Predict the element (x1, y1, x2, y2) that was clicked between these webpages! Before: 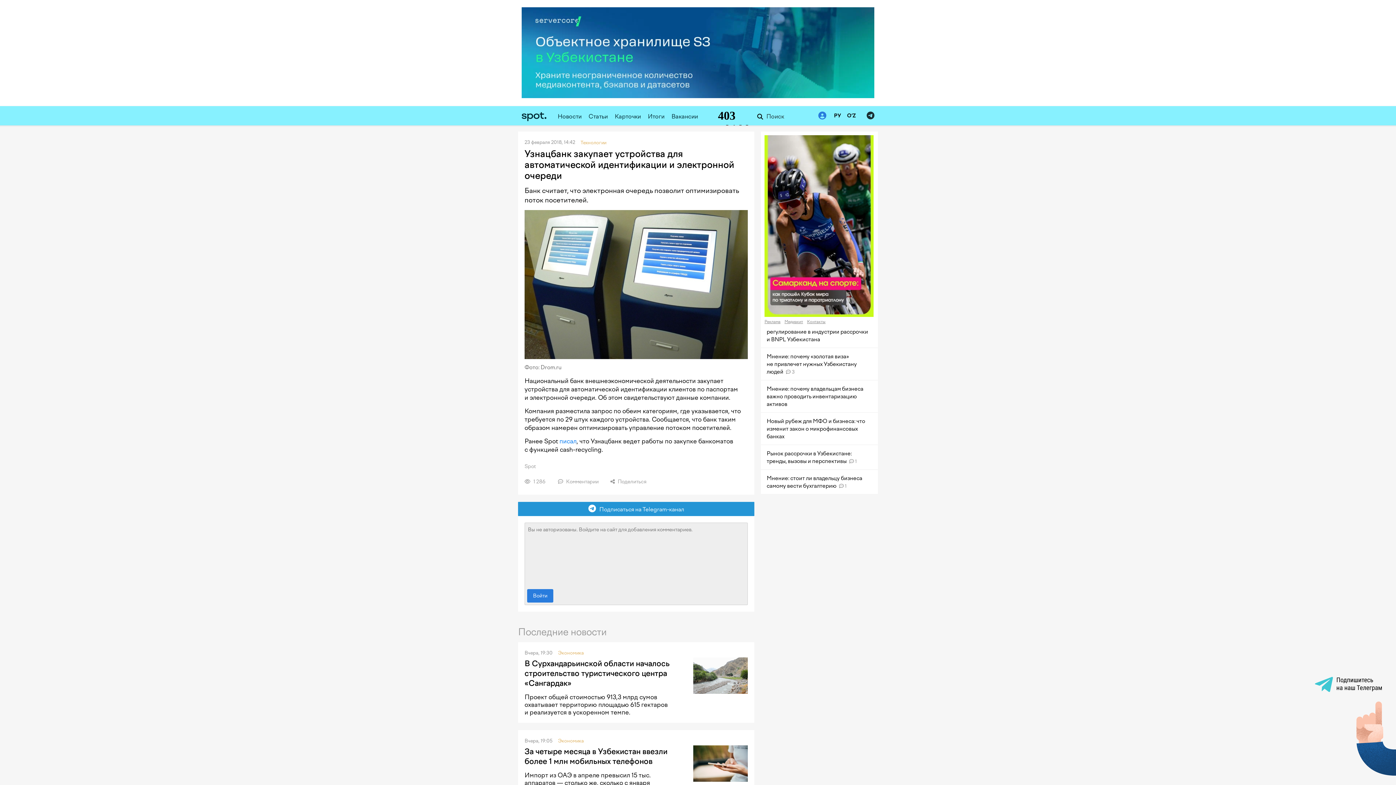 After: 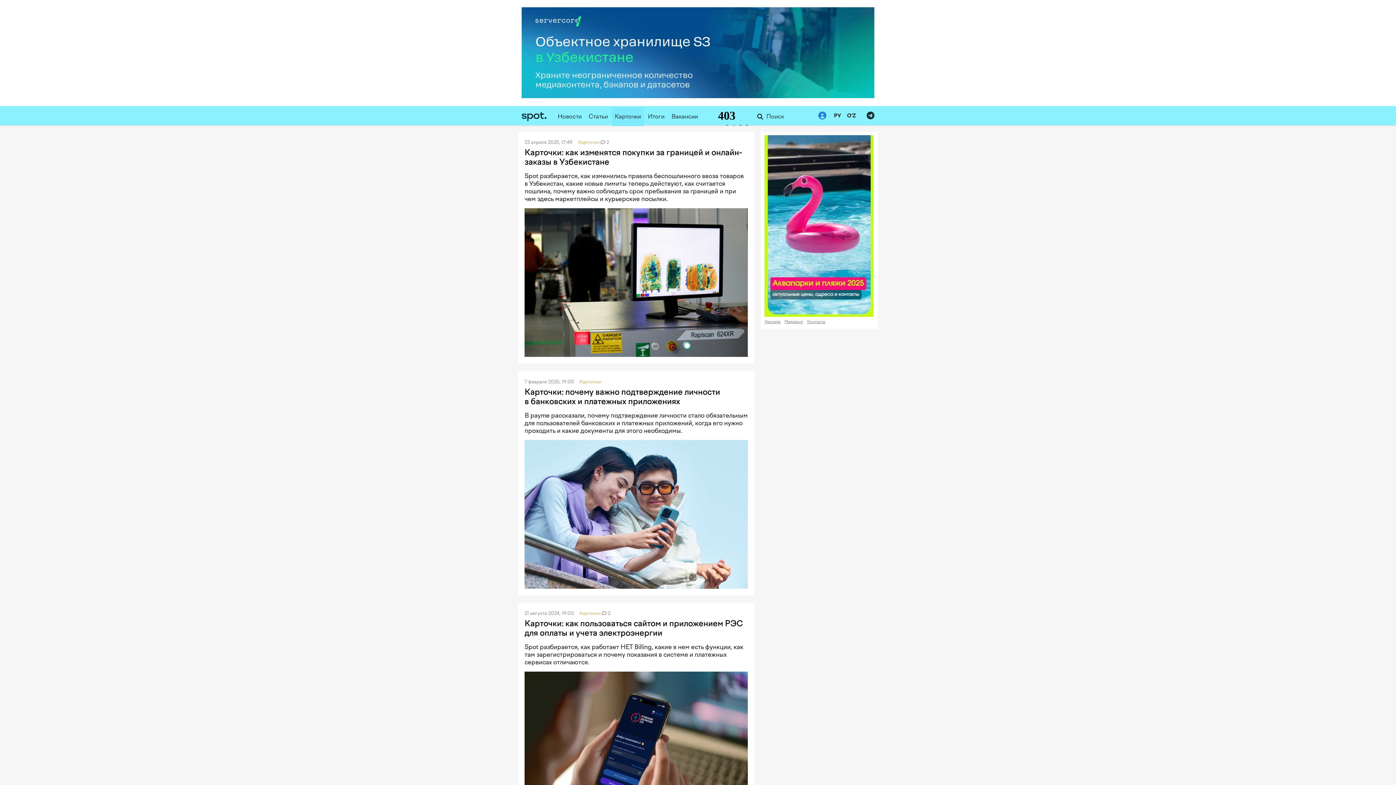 Action: bbox: (614, 107, 641, 126) label: Карточки